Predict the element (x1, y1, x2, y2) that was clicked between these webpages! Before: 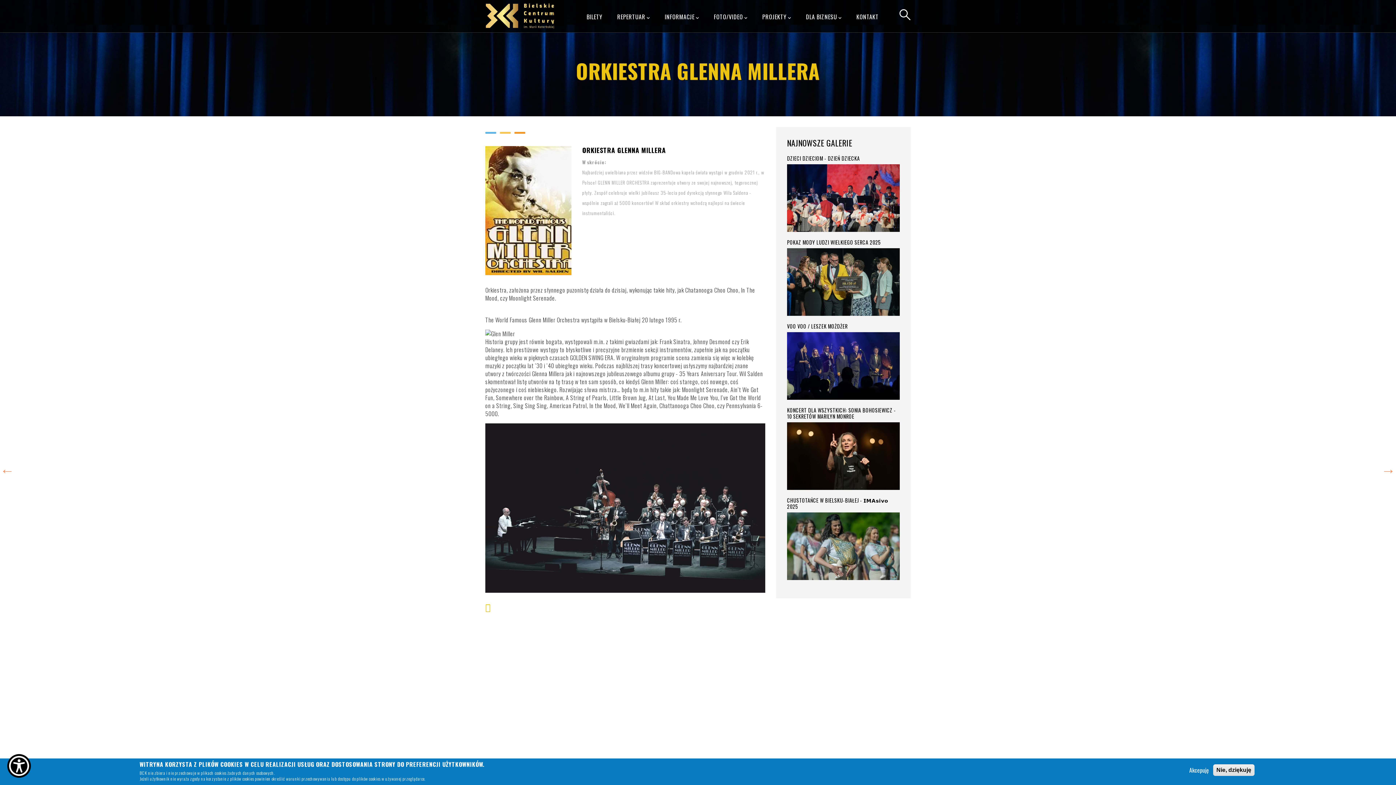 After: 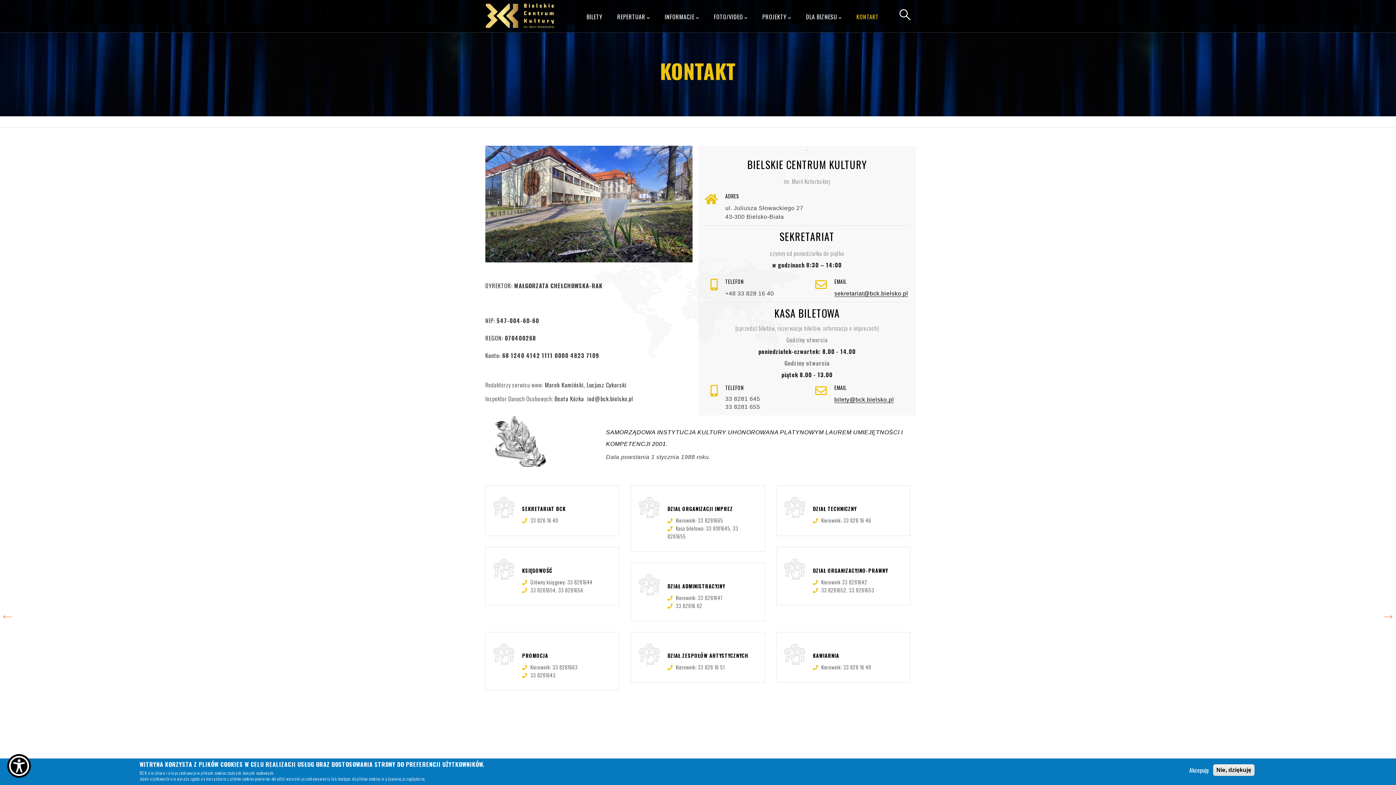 Action: bbox: (849, 1, 886, 31) label: KONTAKT